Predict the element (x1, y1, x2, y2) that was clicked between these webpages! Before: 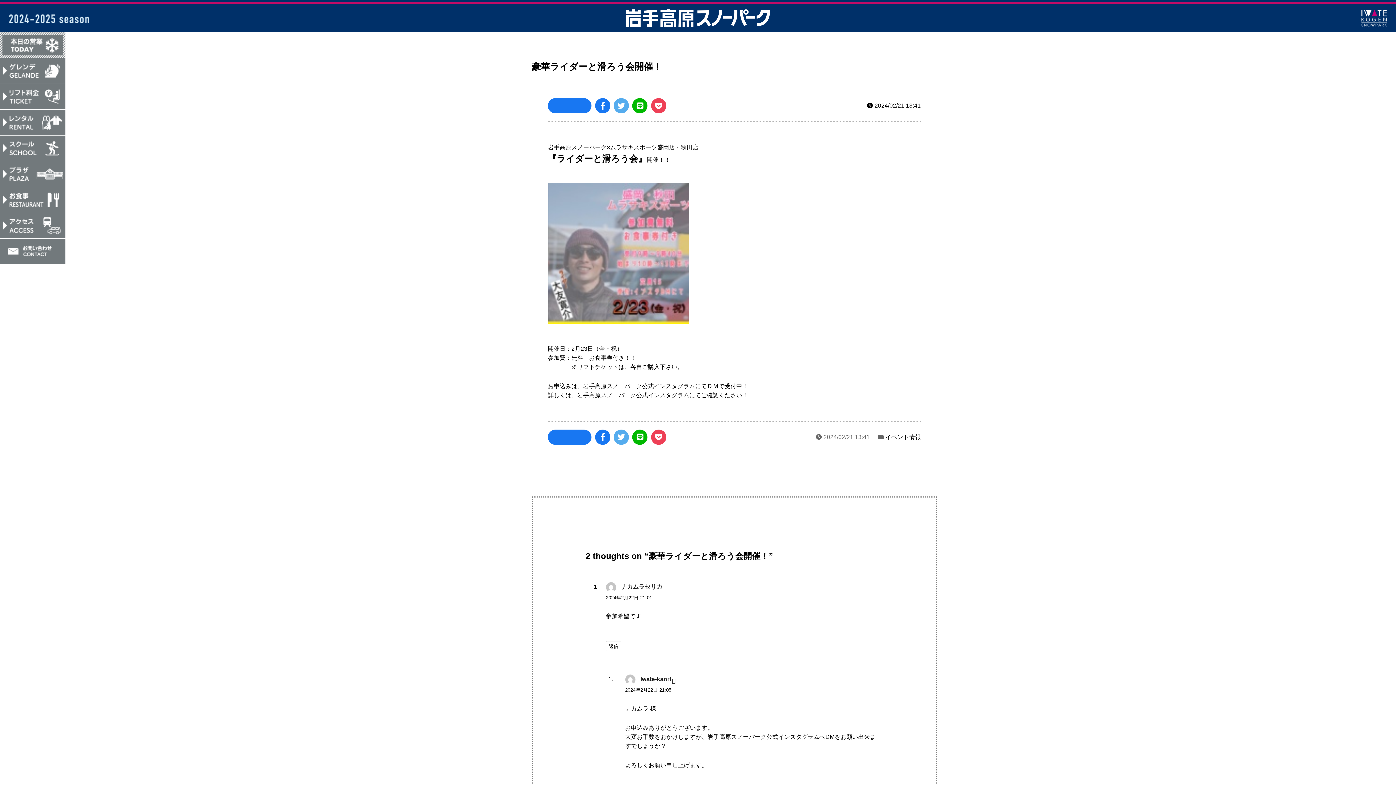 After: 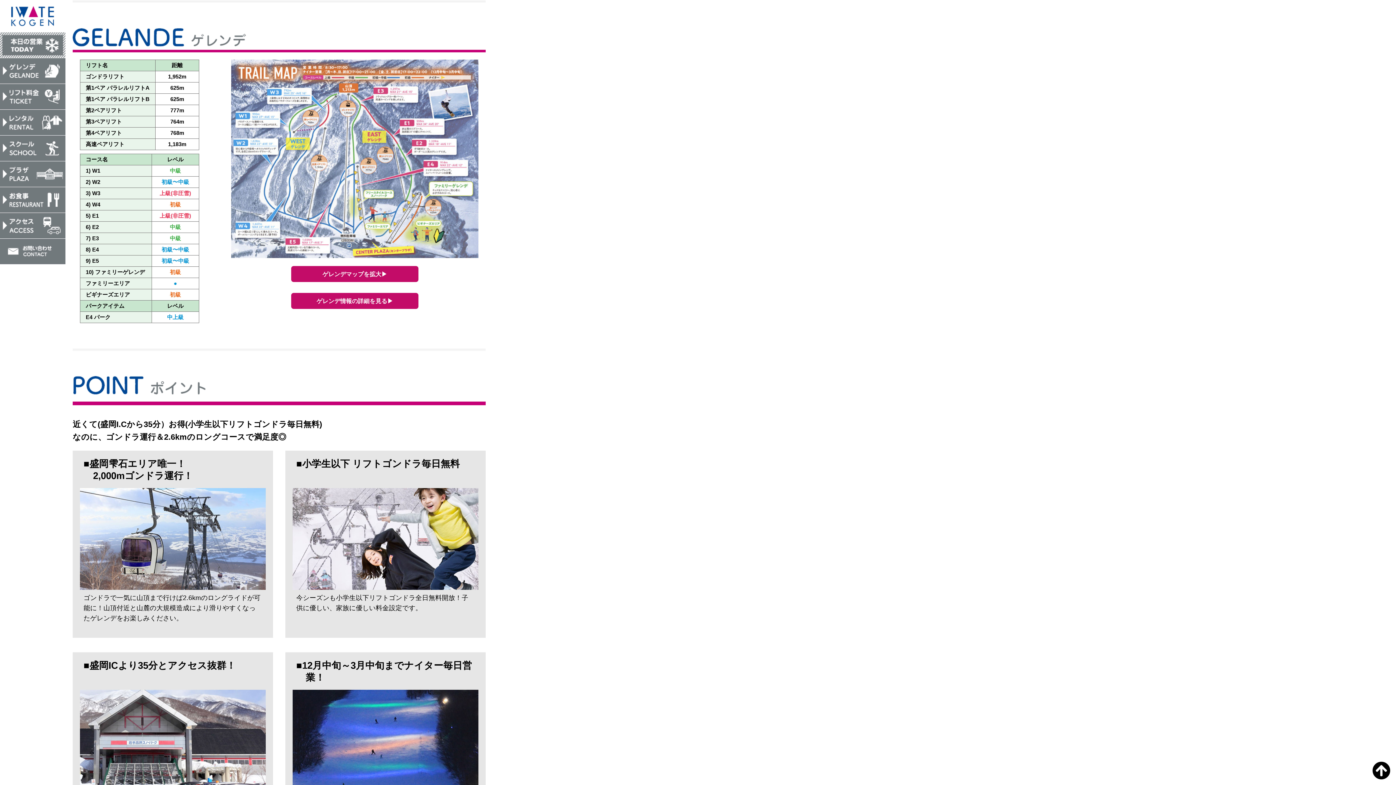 Action: bbox: (0, 58, 65, 83) label: ゲレンデ